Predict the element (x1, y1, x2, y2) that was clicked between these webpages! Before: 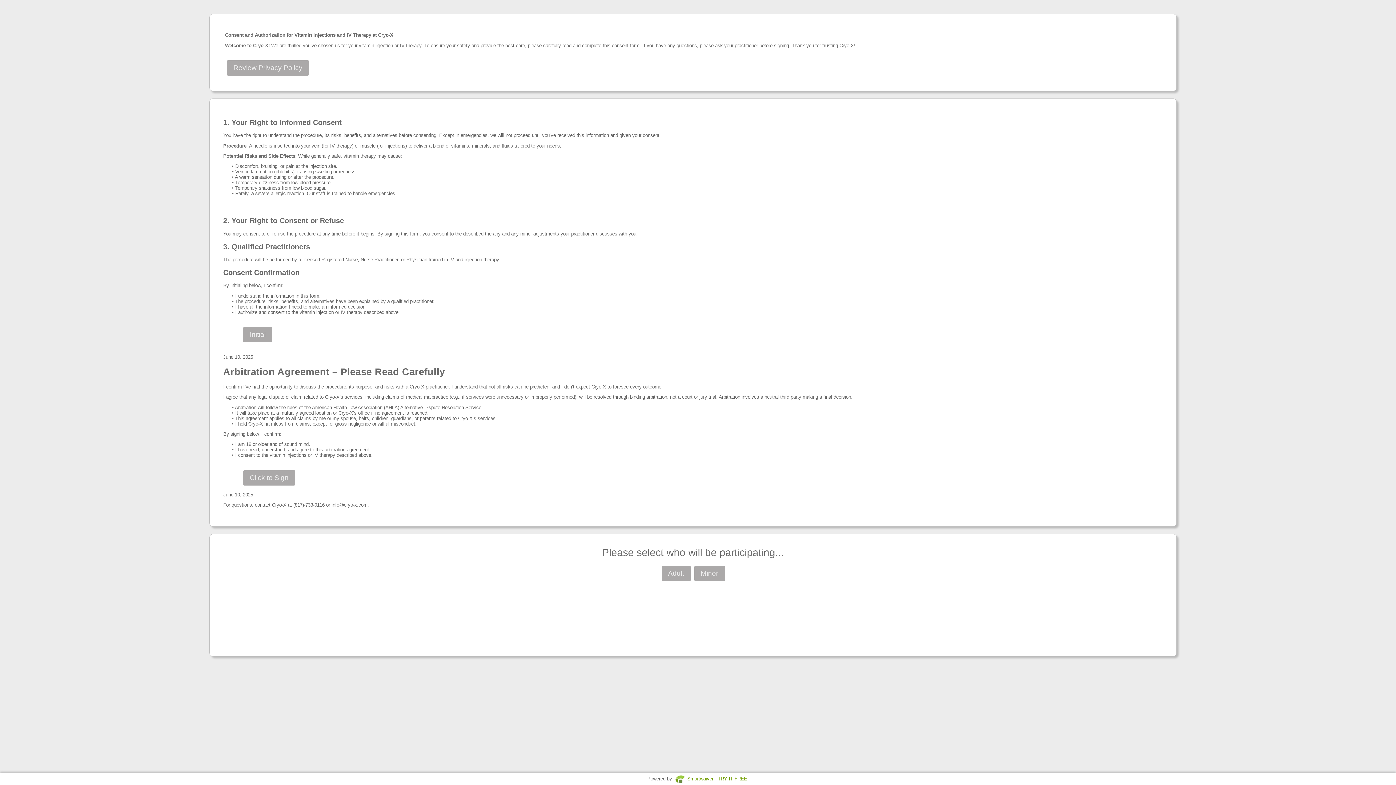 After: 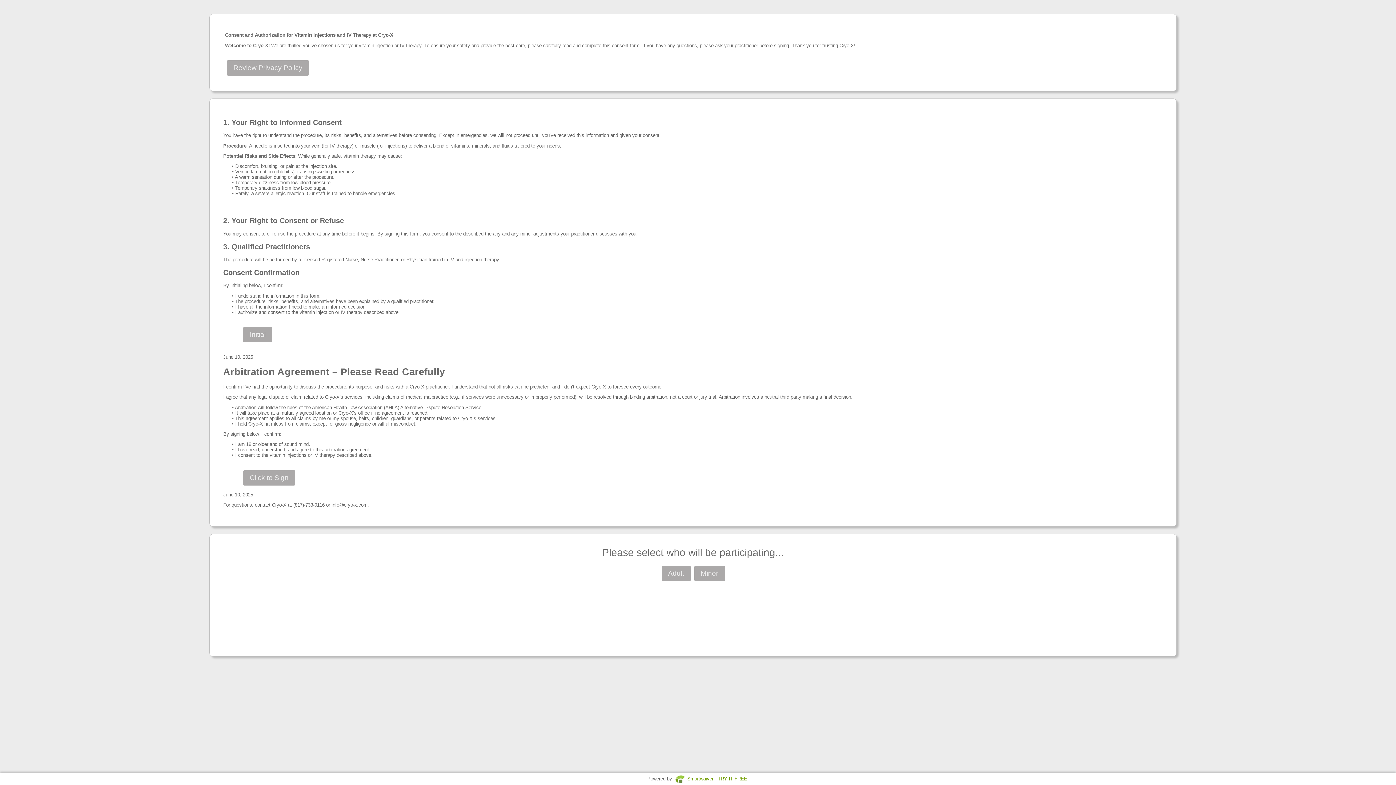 Action: bbox: (675, 776, 687, 782)